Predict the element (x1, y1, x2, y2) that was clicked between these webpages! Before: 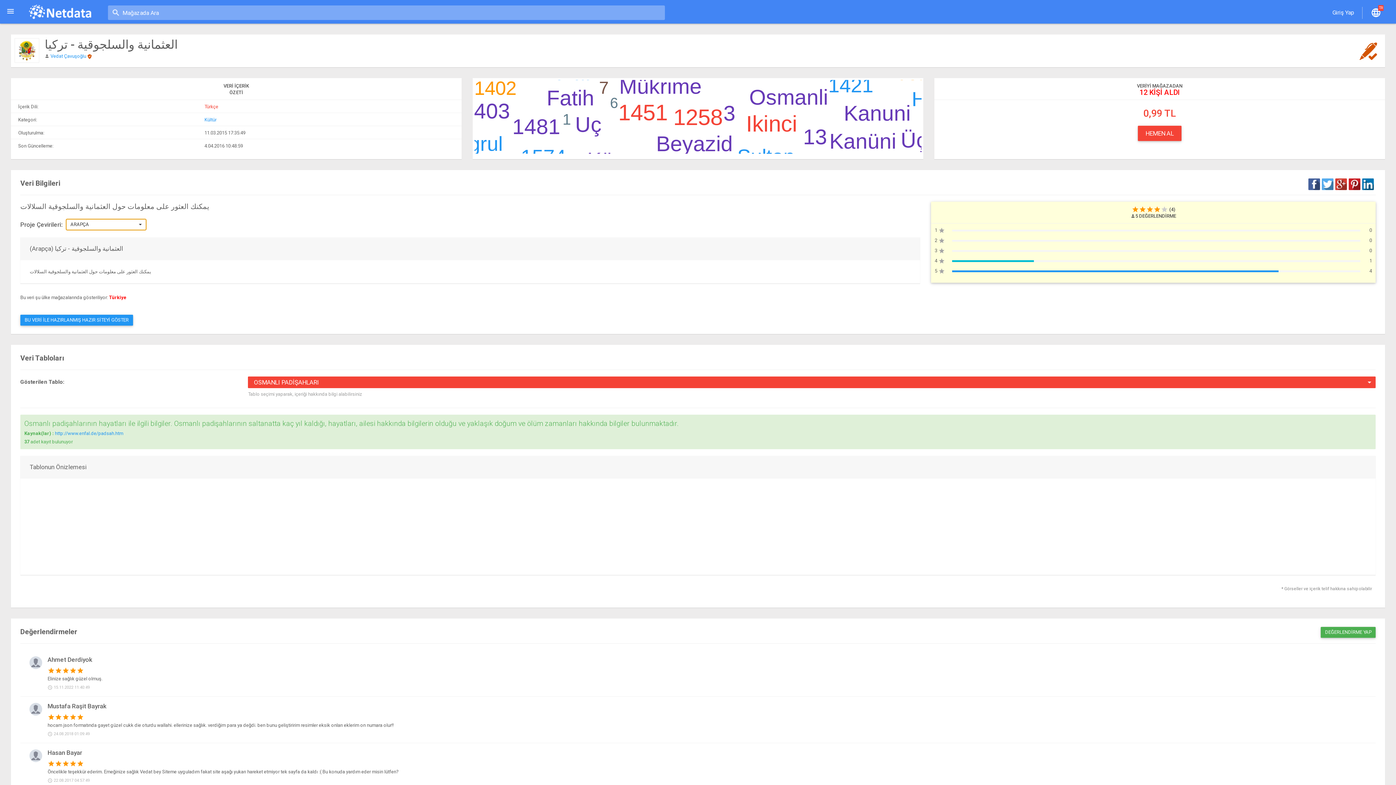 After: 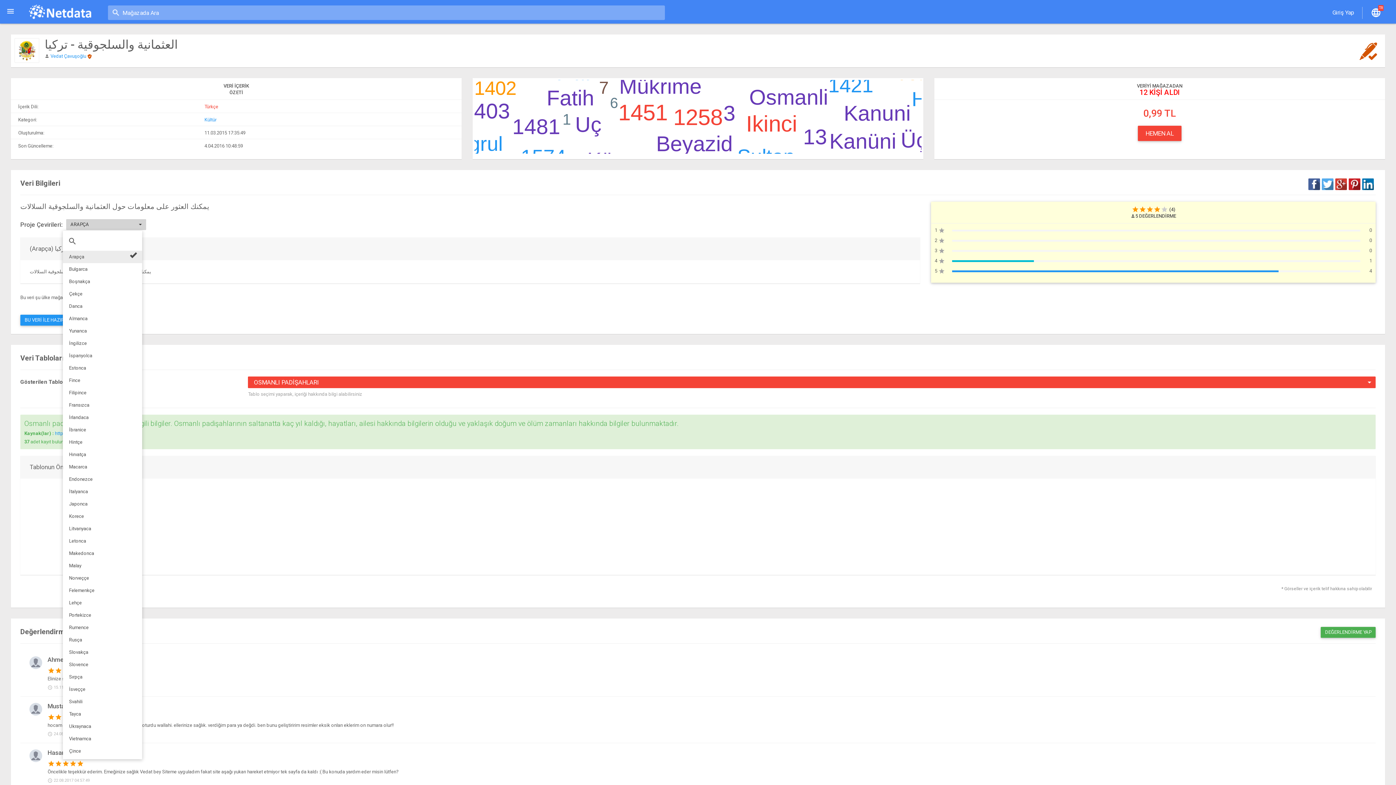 Action: label: ARAPÇA
  bbox: (66, 219, 146, 230)